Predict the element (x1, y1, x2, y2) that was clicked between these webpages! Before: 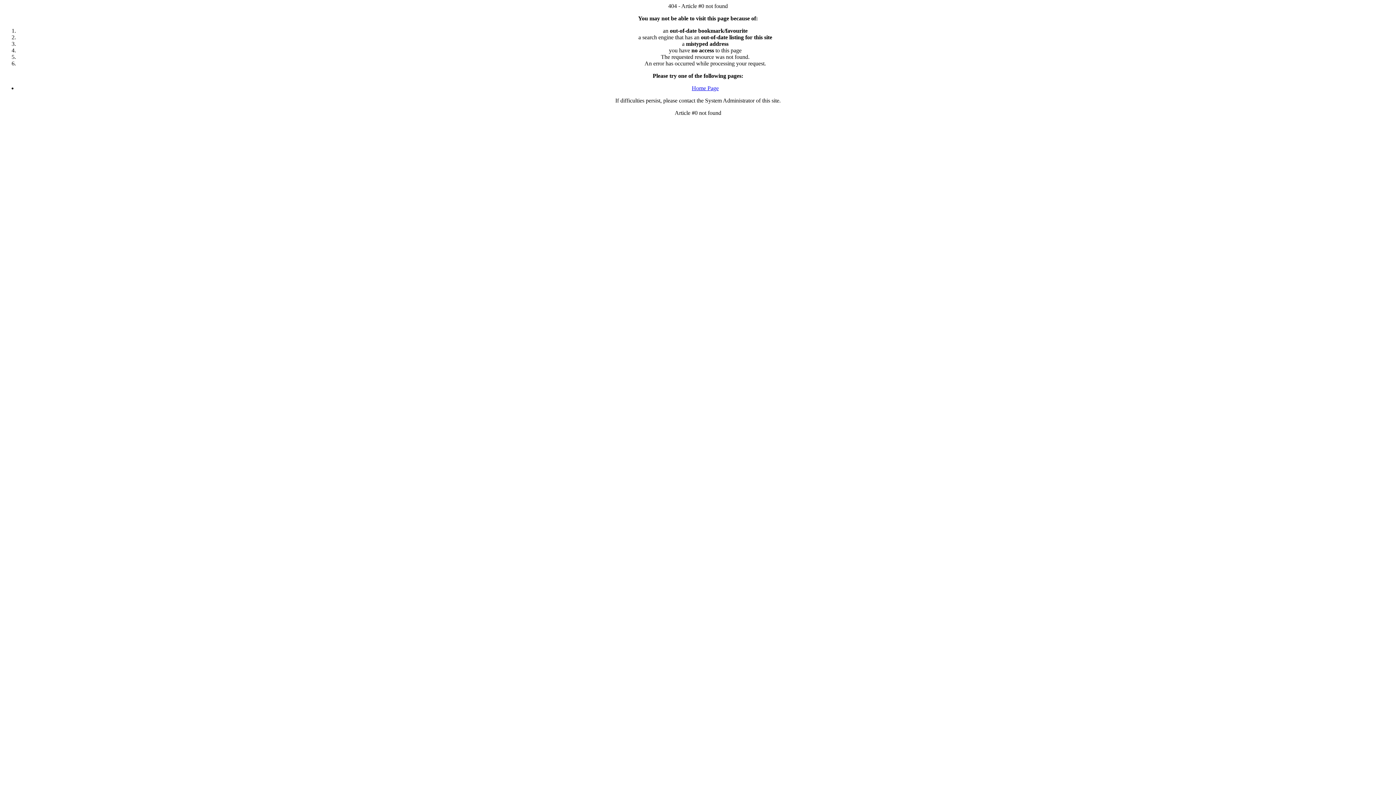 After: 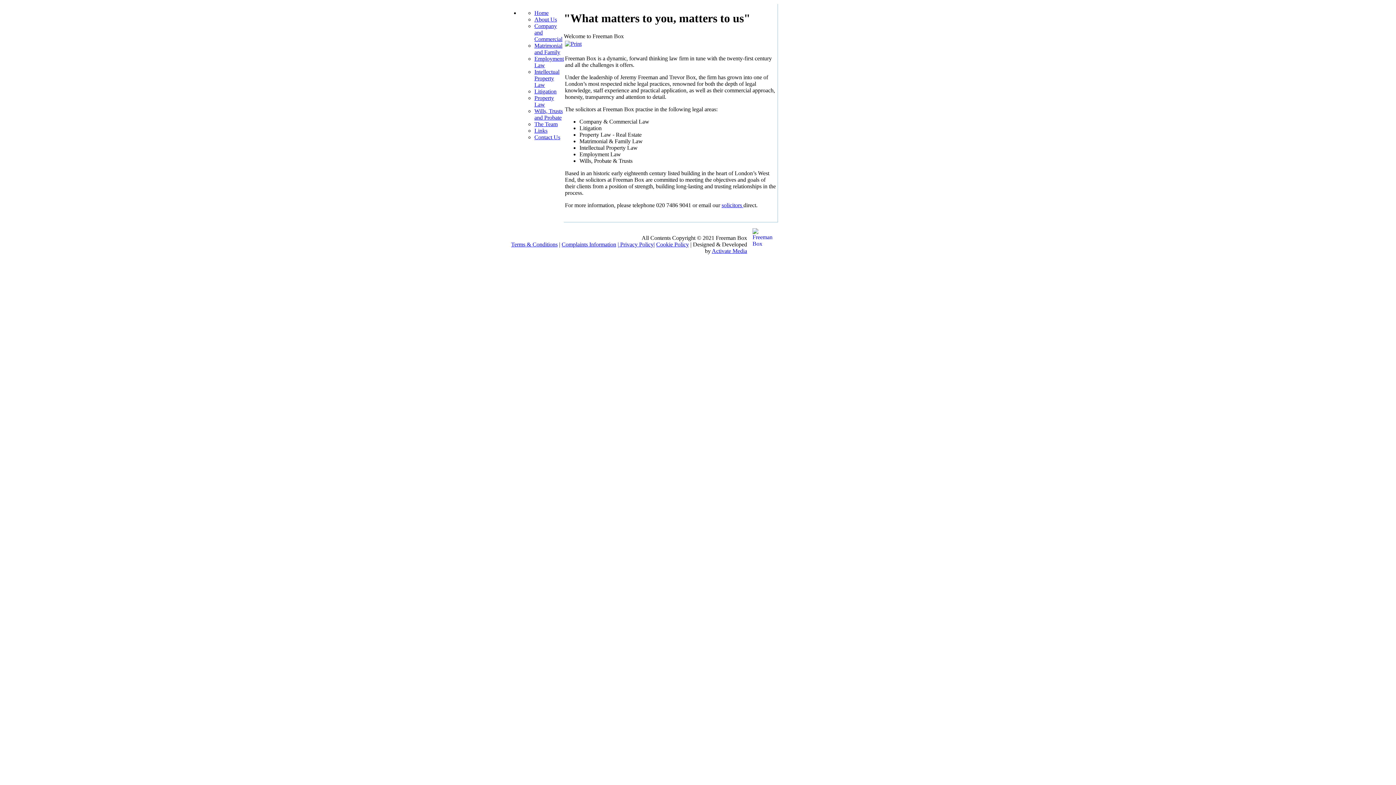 Action: label: Home Page bbox: (692, 85, 718, 91)